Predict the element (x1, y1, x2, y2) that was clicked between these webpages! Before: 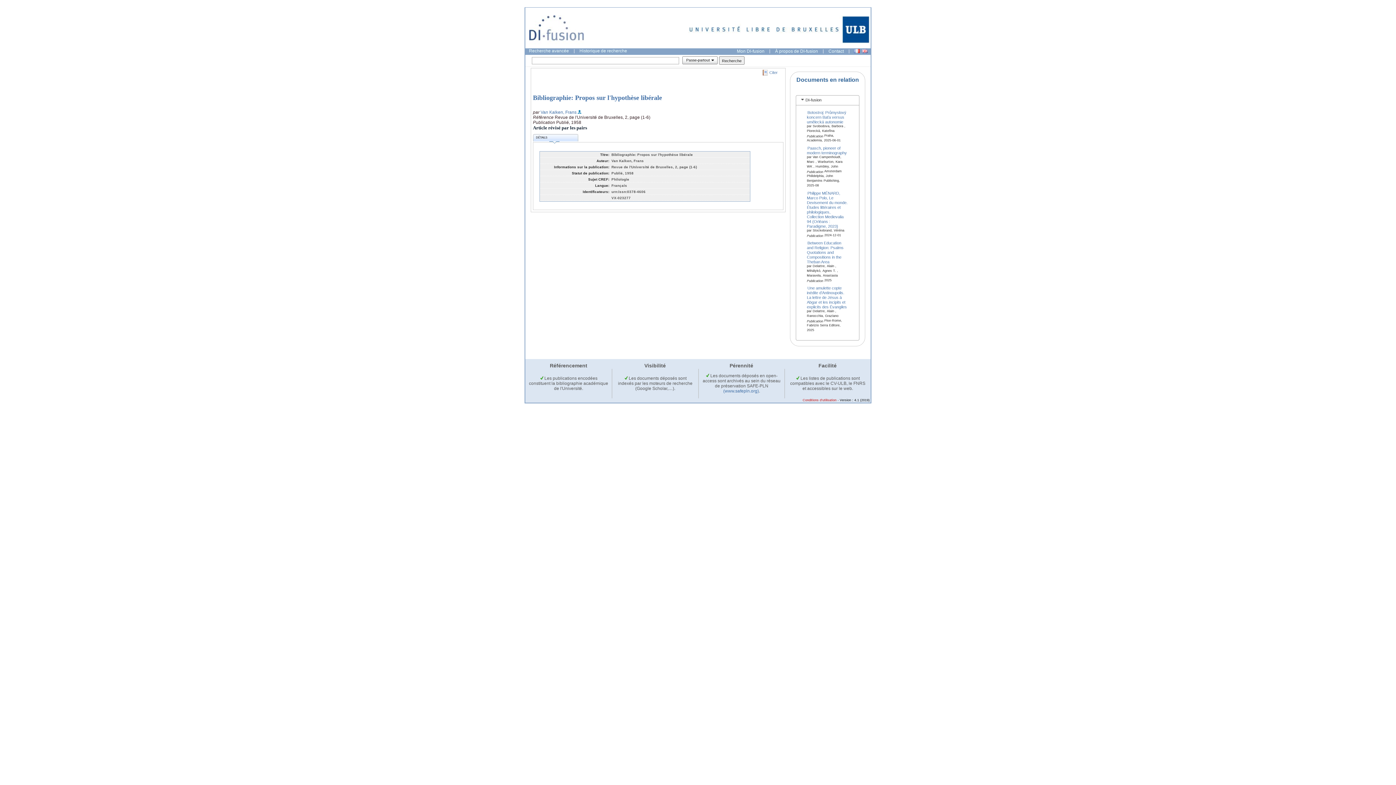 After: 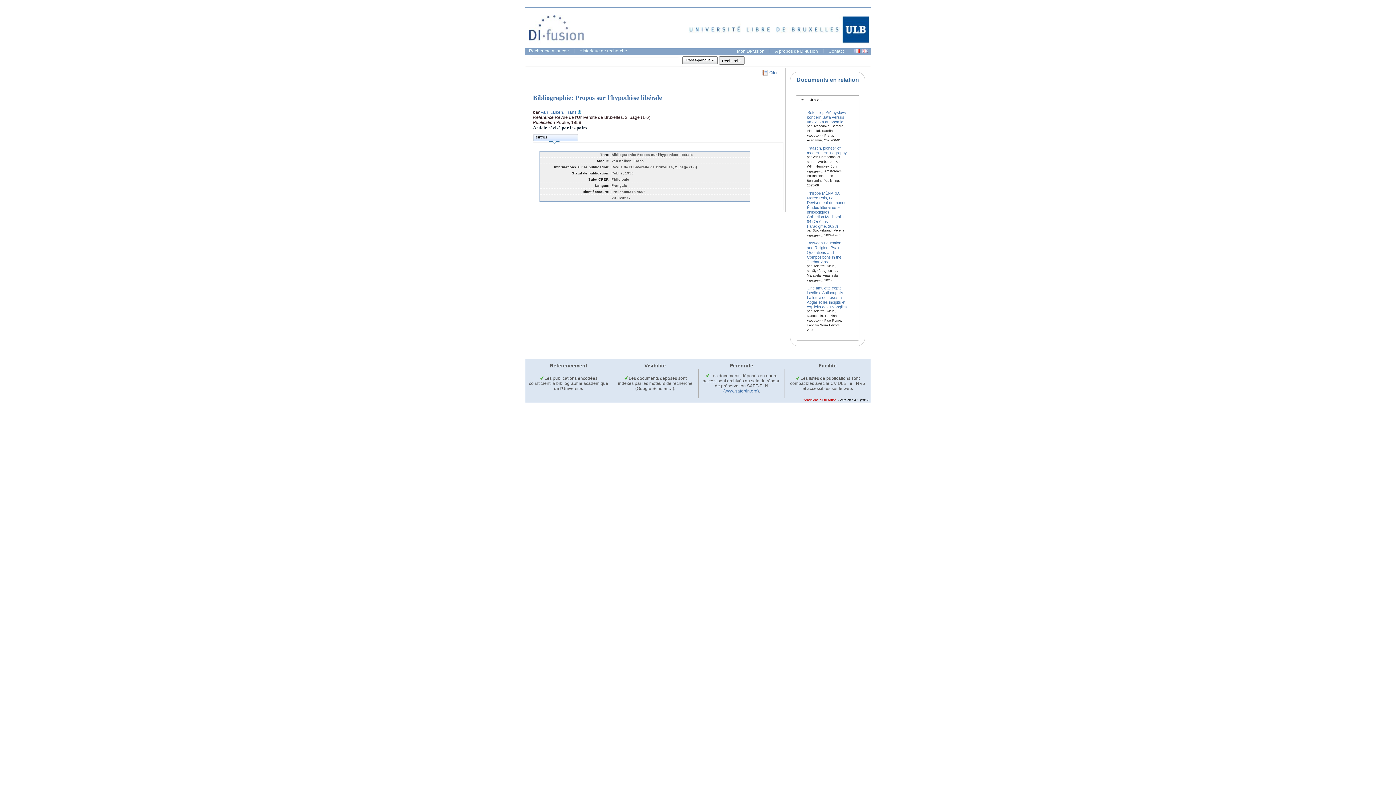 Action: bbox: (533, 94, 662, 101) label: Bibliographie: Propos sur l'hypothèse libérale